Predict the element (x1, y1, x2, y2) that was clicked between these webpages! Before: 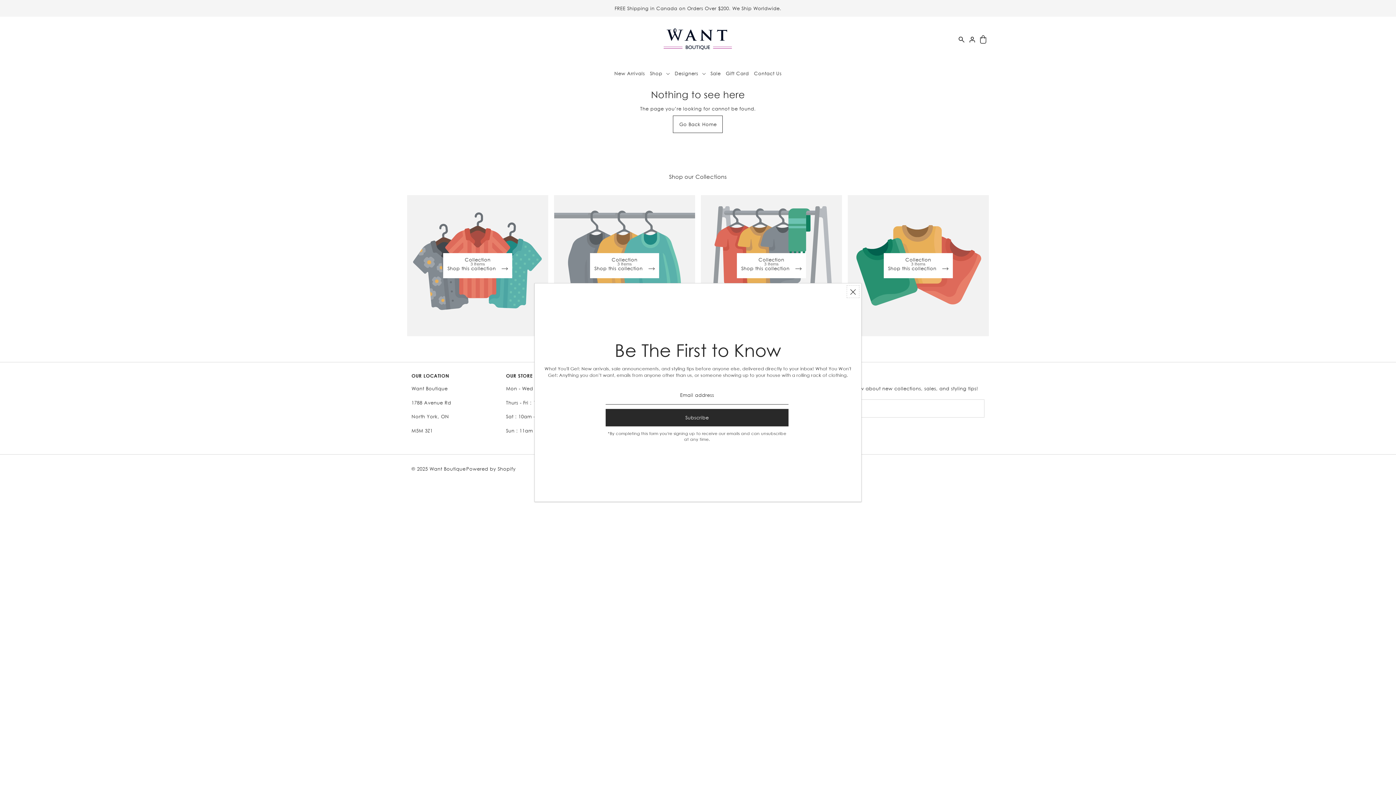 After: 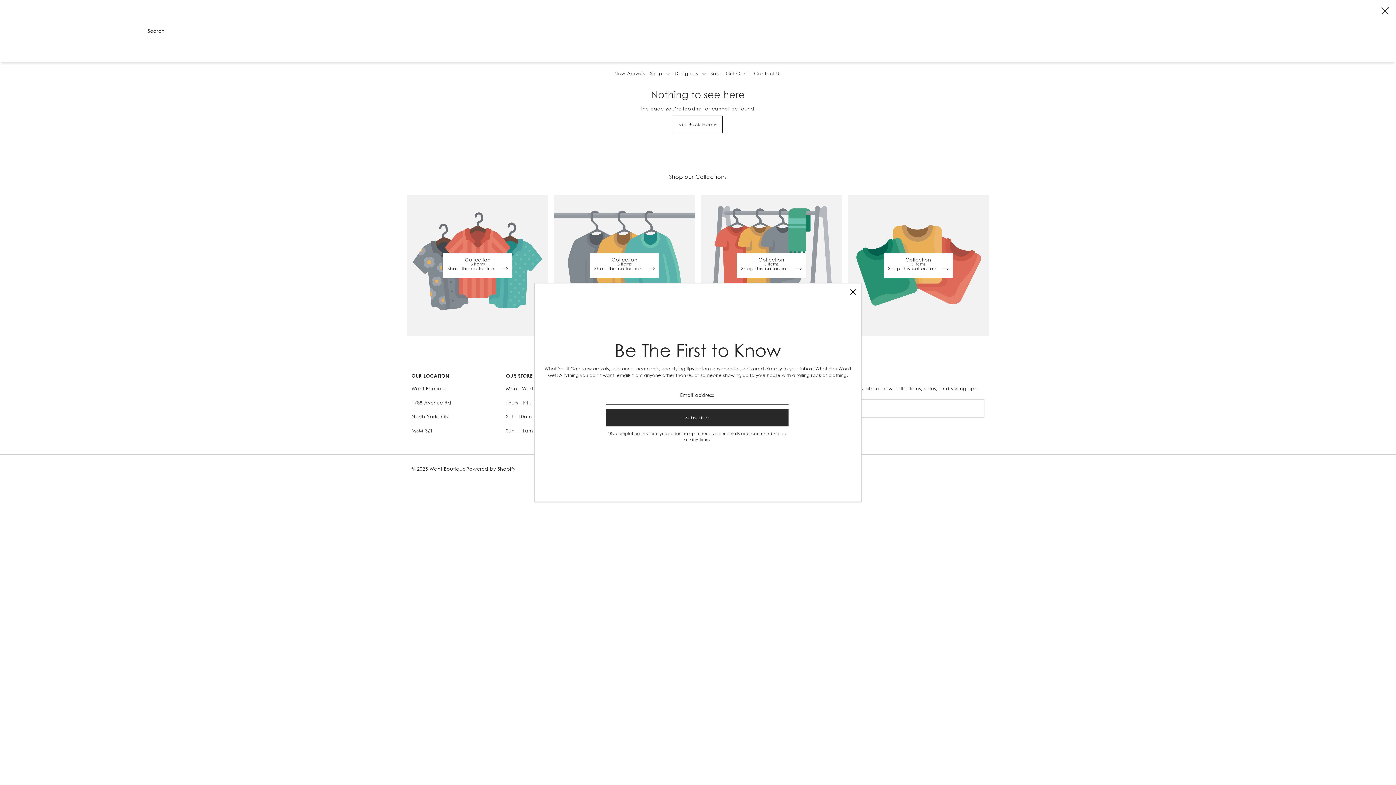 Action: label: Search bbox: (956, 32, 967, 47)